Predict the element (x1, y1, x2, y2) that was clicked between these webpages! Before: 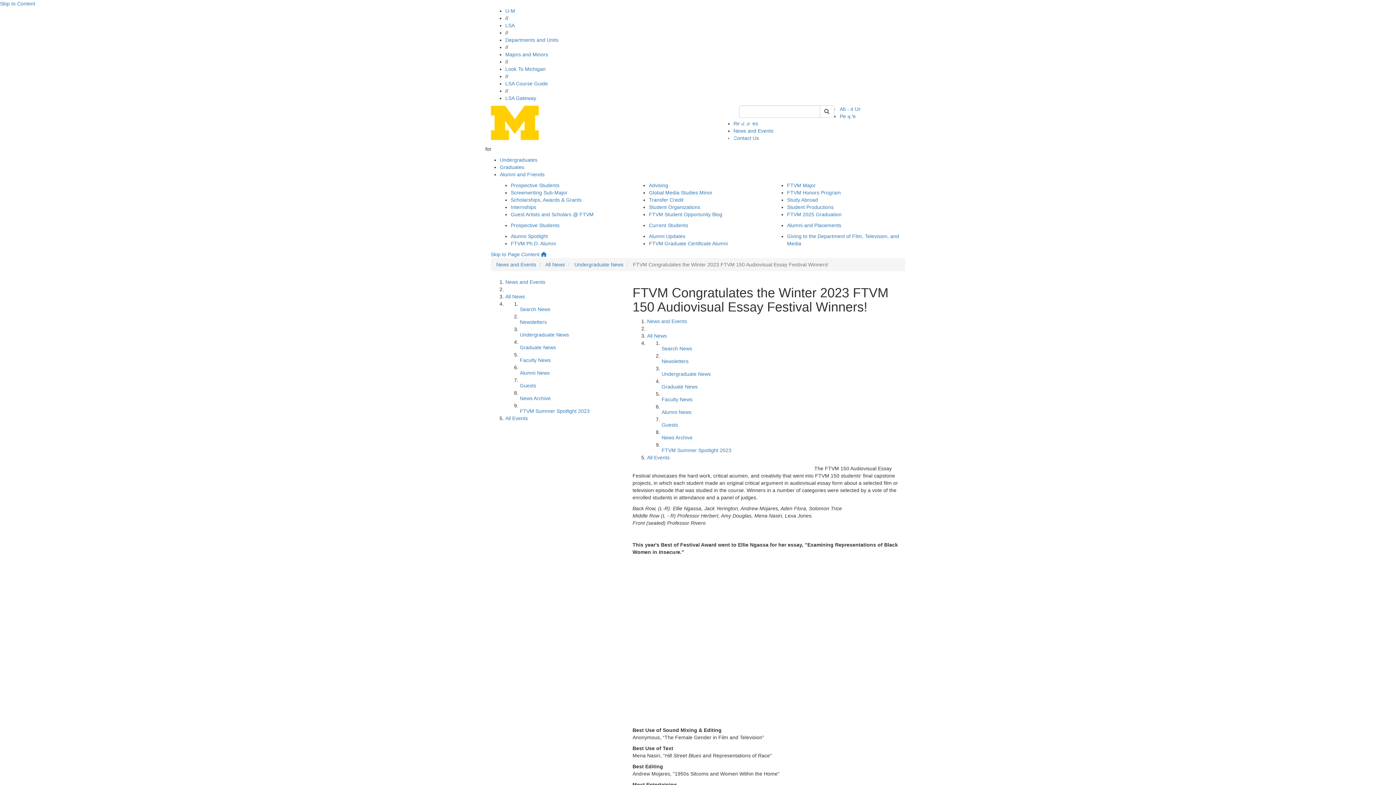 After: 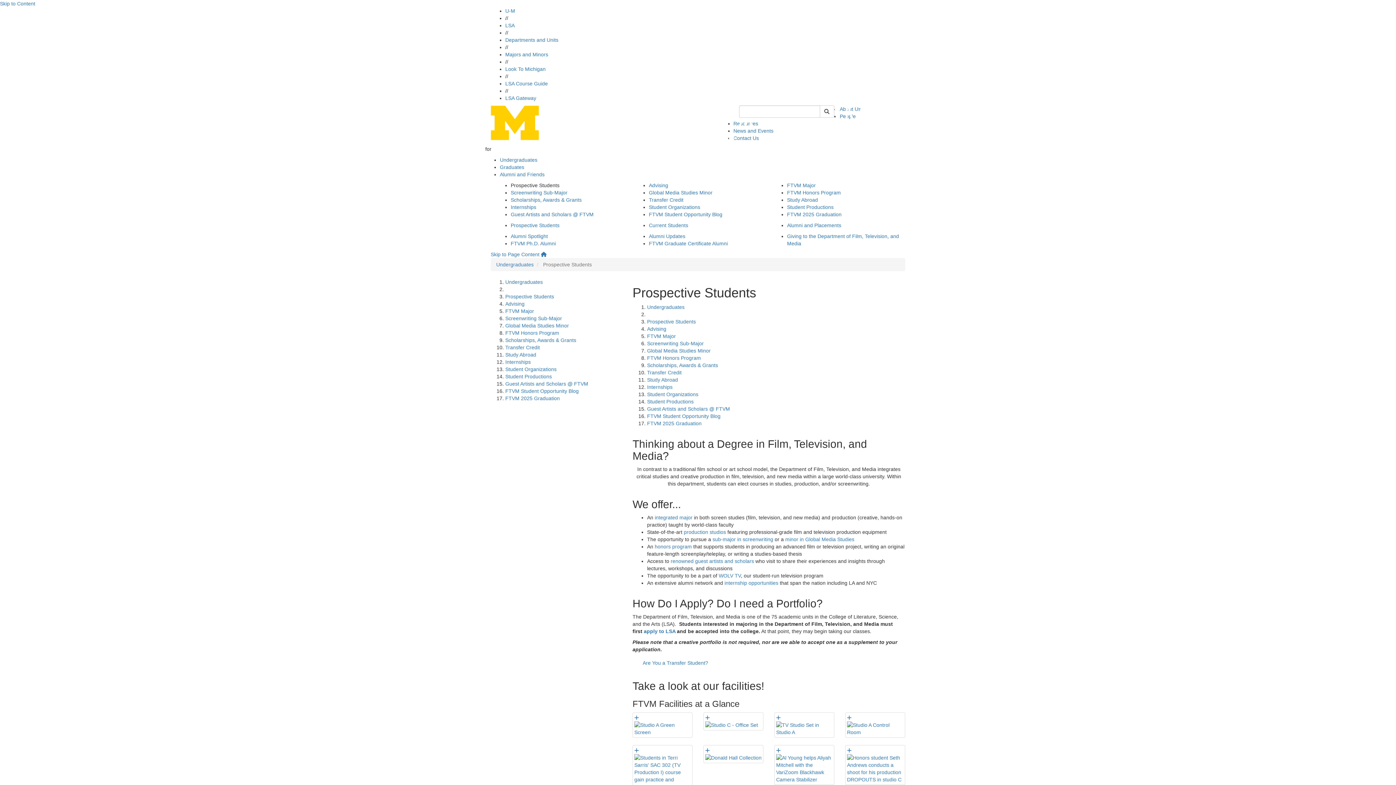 Action: bbox: (510, 182, 559, 188) label: Prospective Students